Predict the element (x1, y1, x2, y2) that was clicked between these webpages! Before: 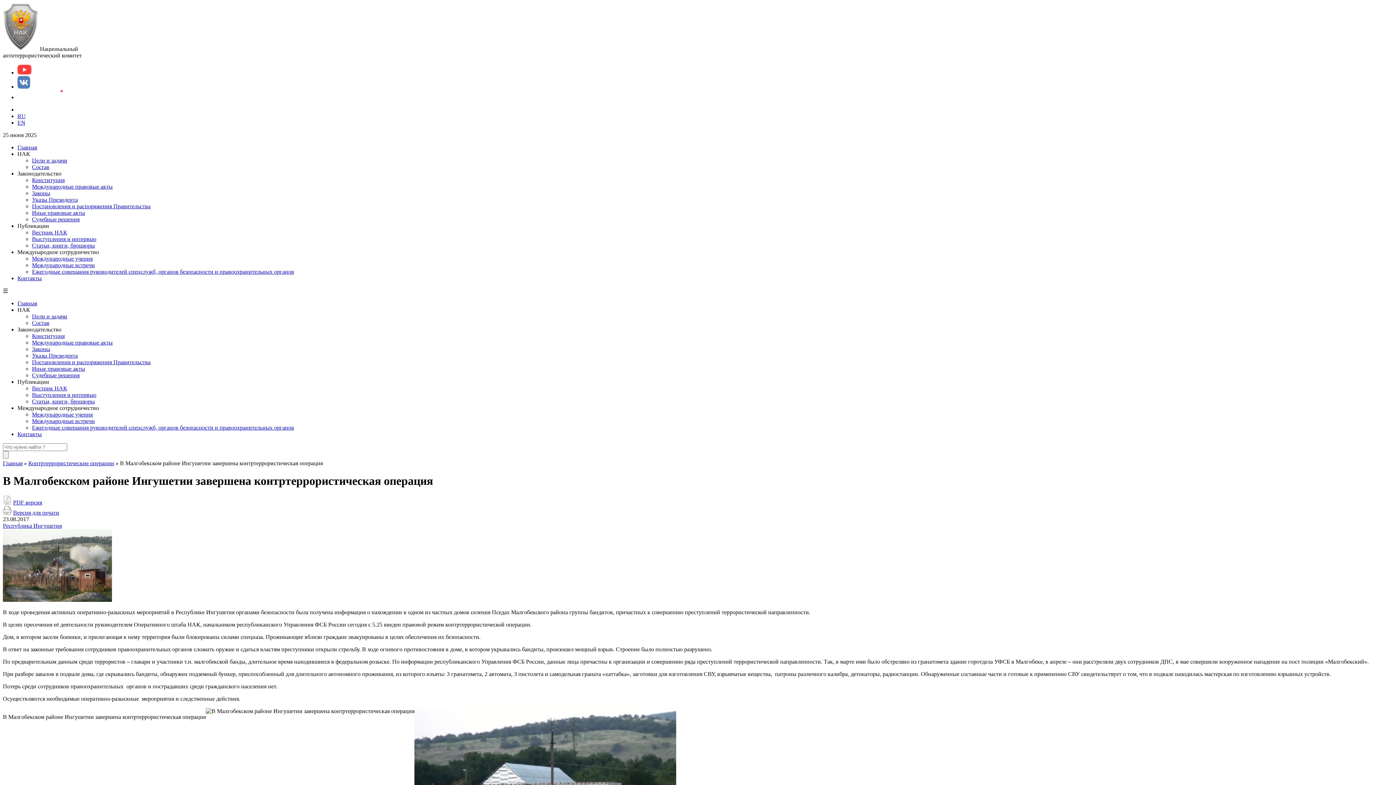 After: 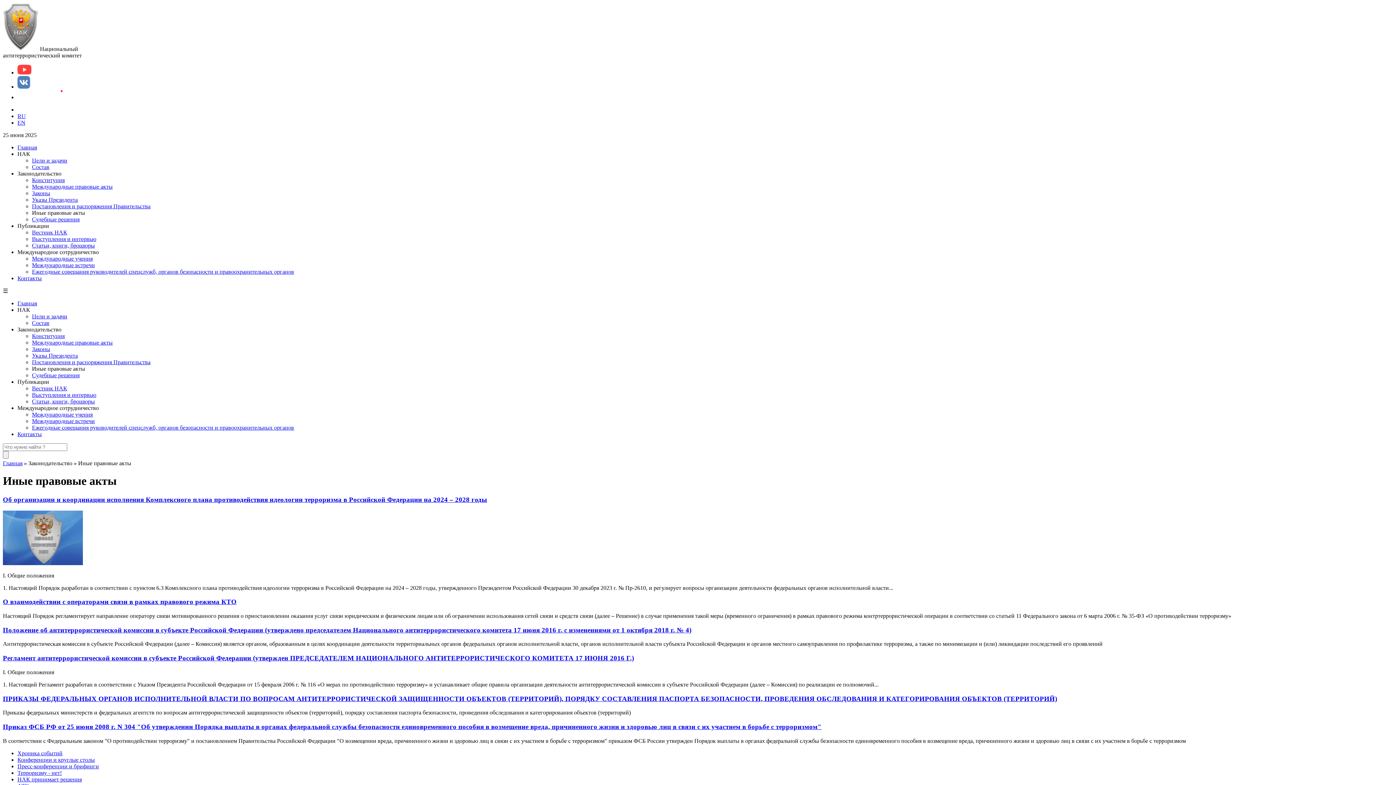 Action: bbox: (32, 365, 85, 372) label: Иные правовые акты